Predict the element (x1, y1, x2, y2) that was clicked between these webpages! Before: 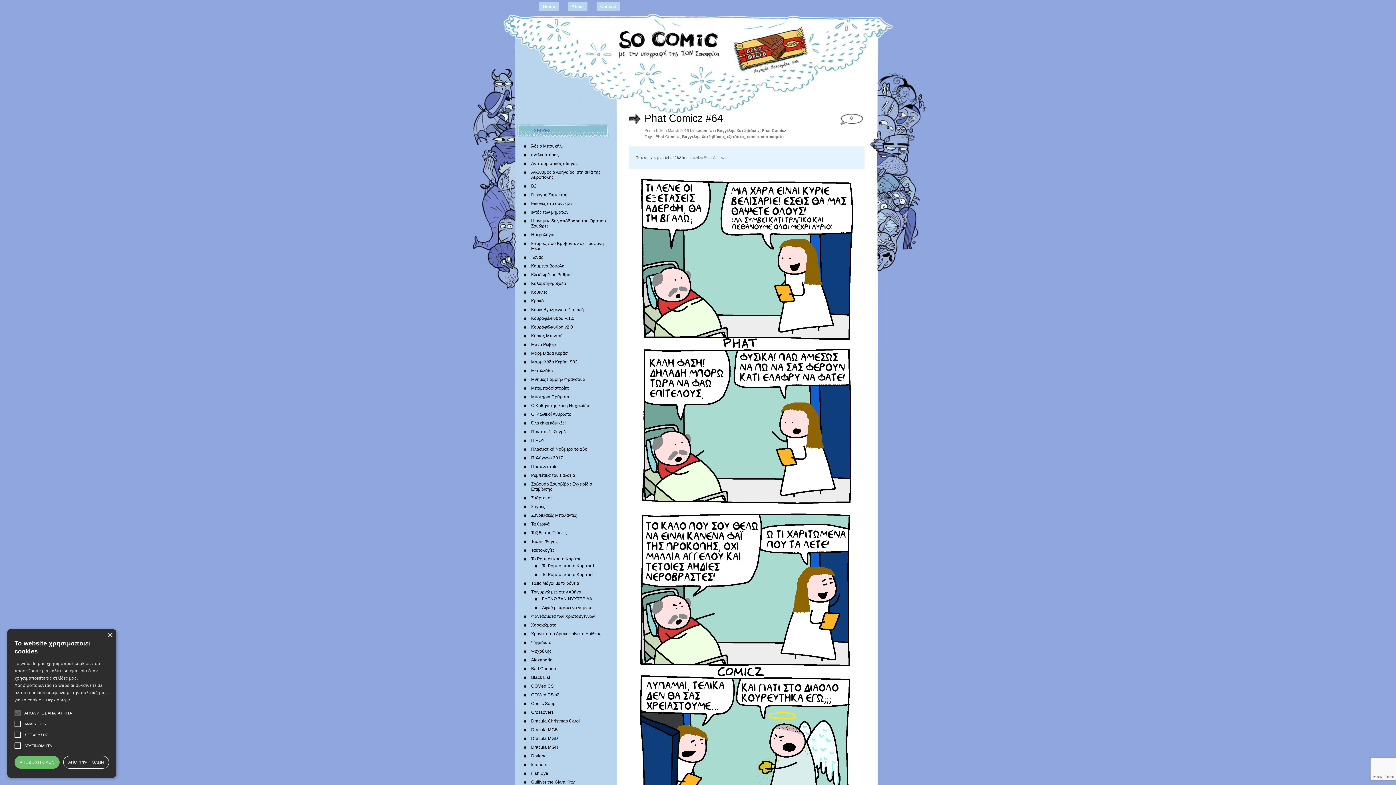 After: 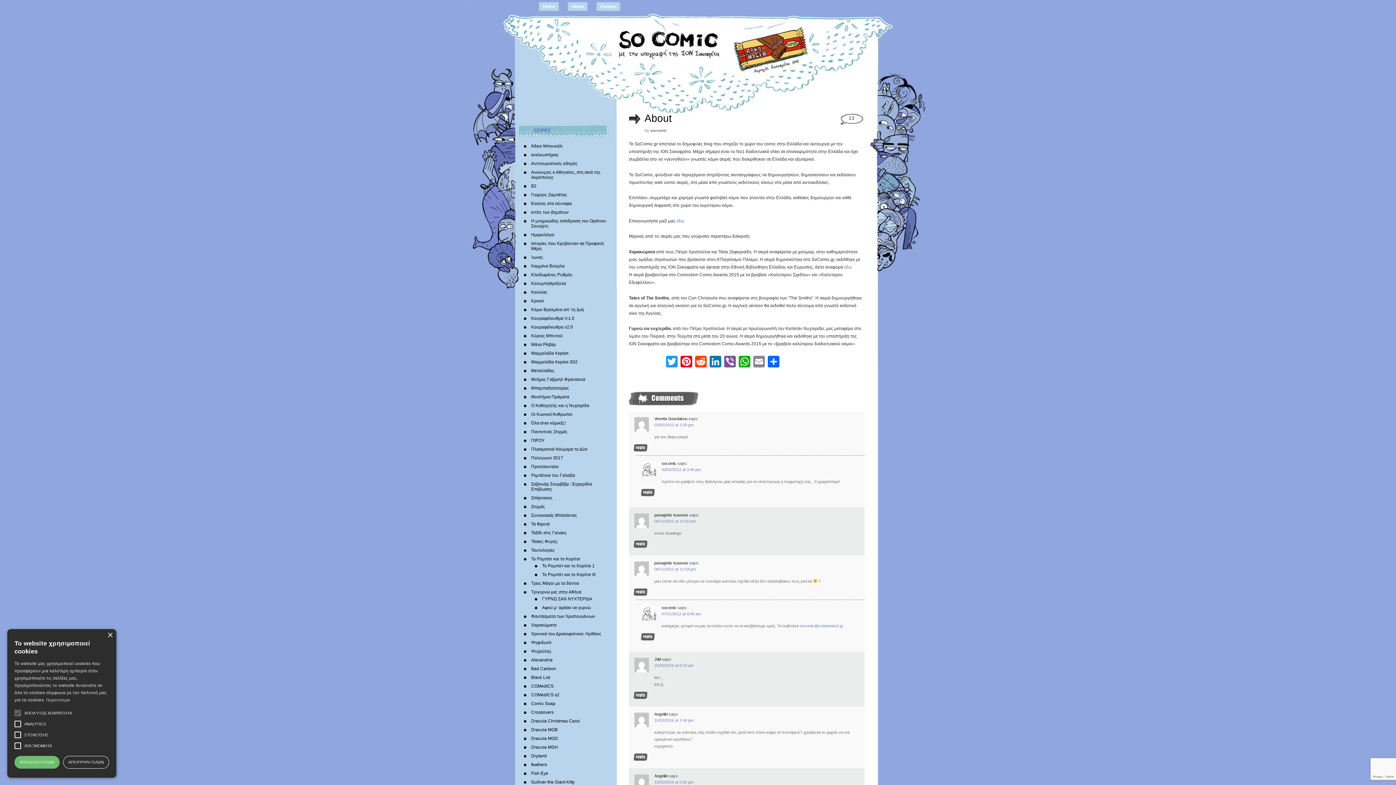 Action: bbox: (568, 2, 587, 10) label: About